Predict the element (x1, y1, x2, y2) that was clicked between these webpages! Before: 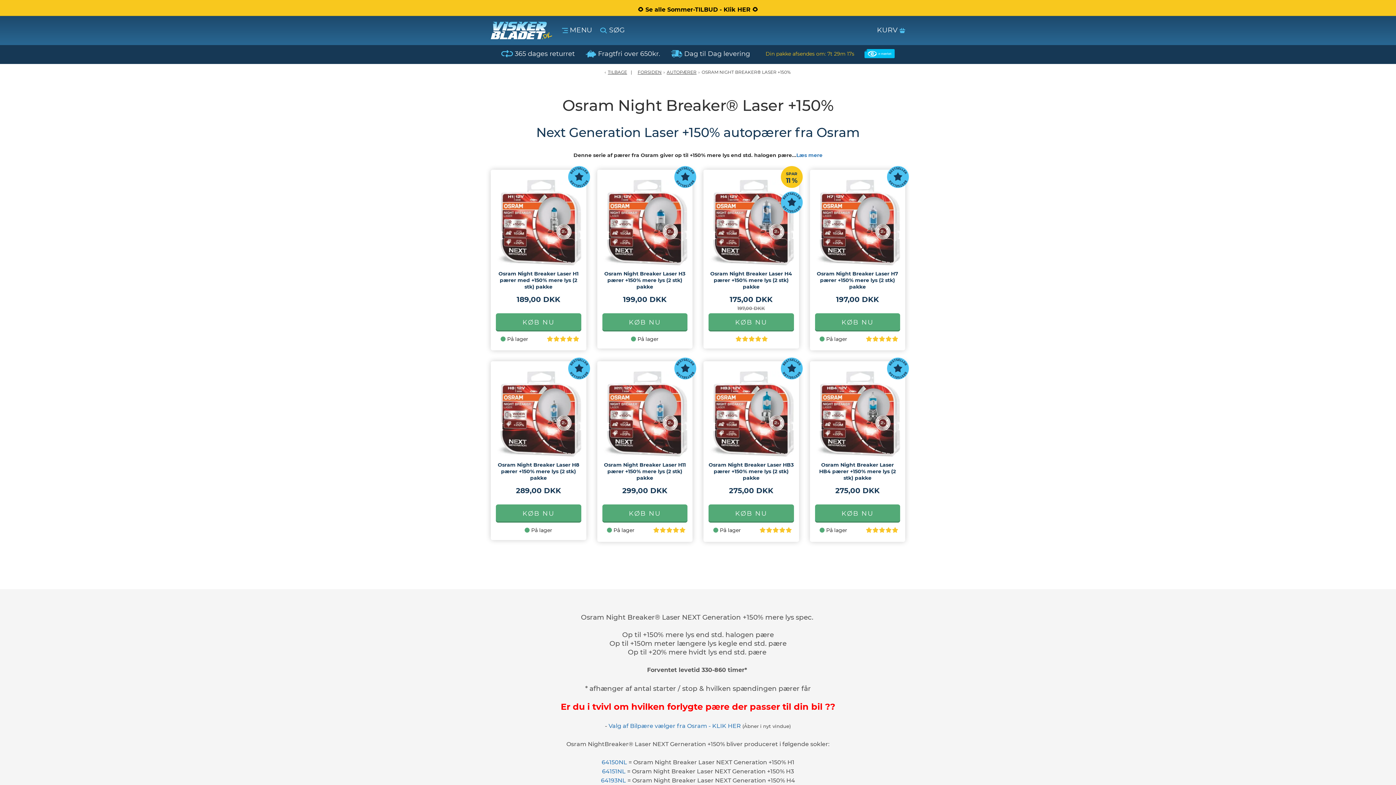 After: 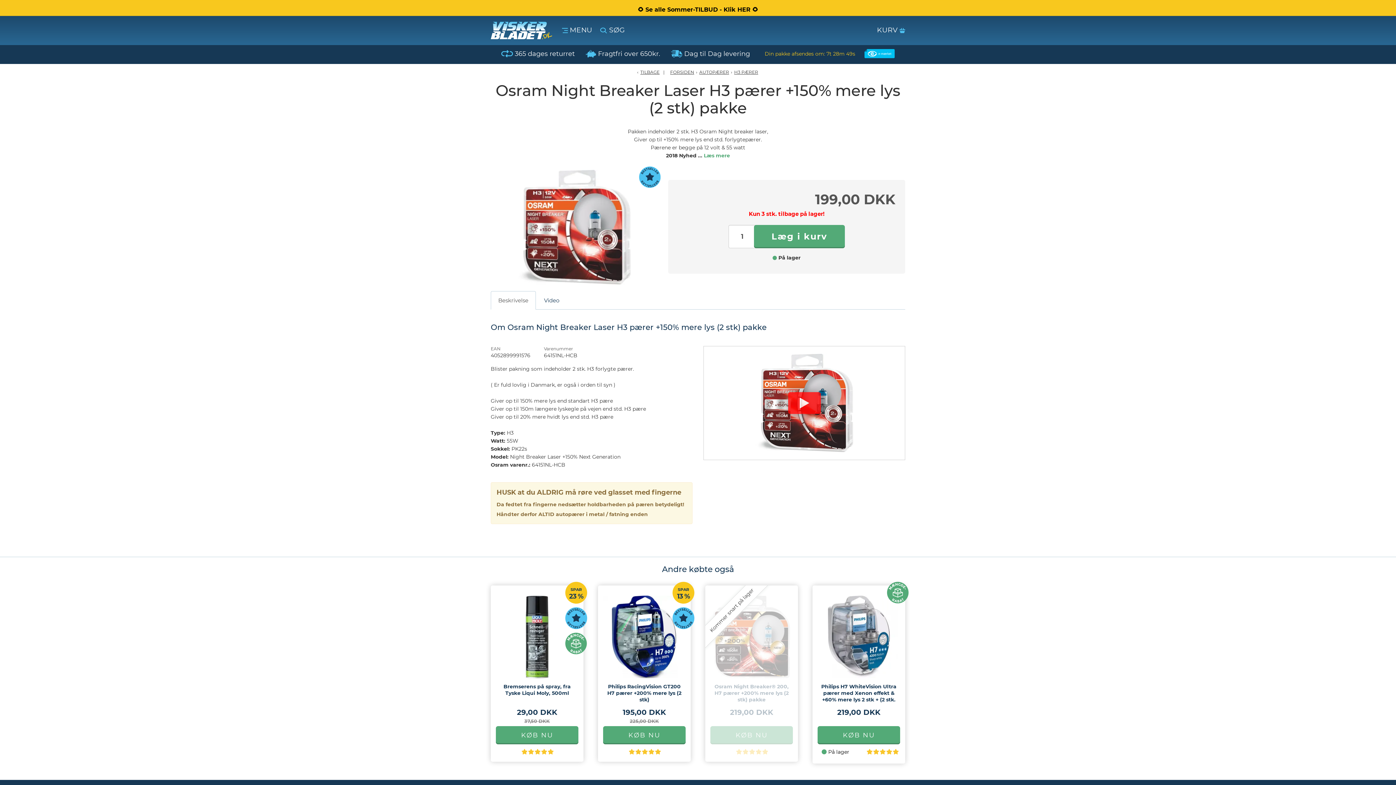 Action: label: 64151NL  bbox: (602, 768, 627, 775)